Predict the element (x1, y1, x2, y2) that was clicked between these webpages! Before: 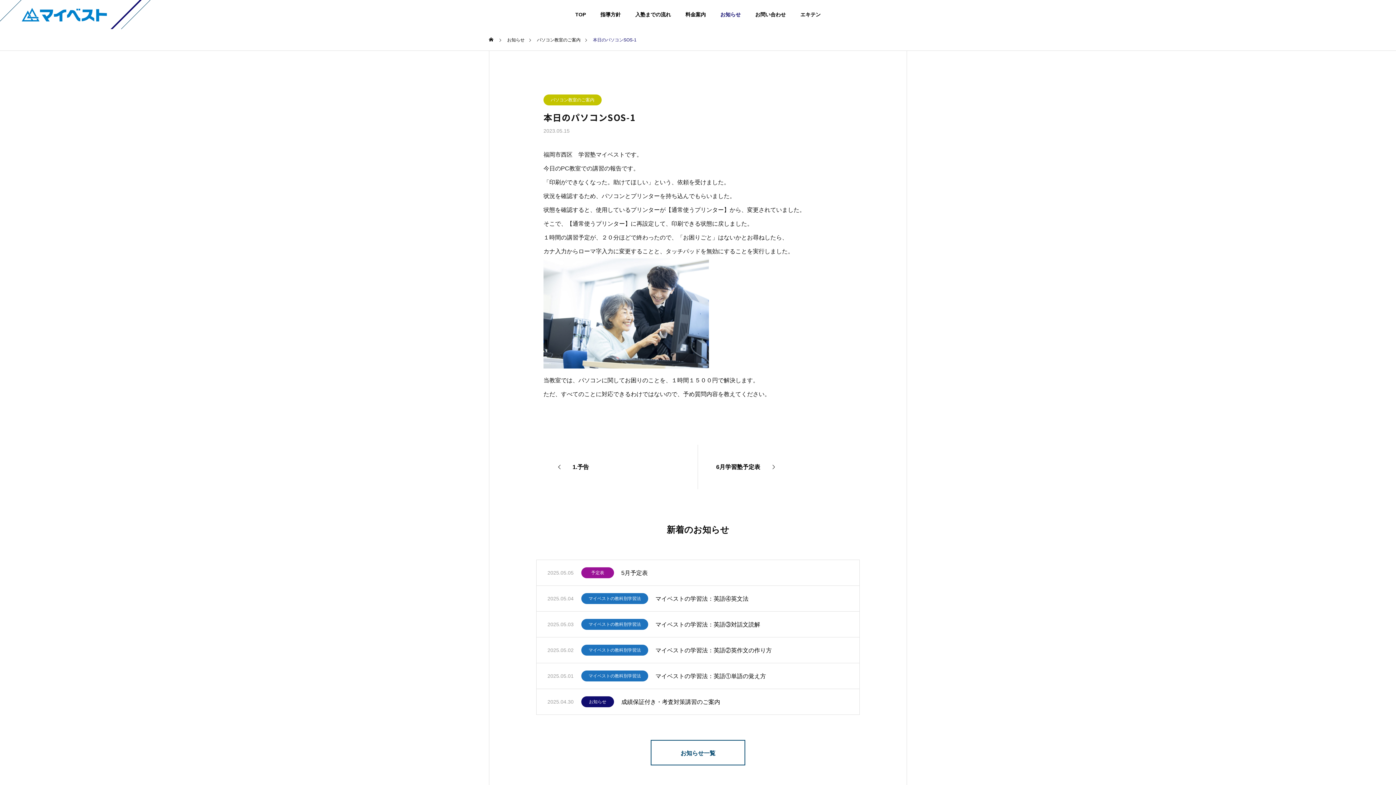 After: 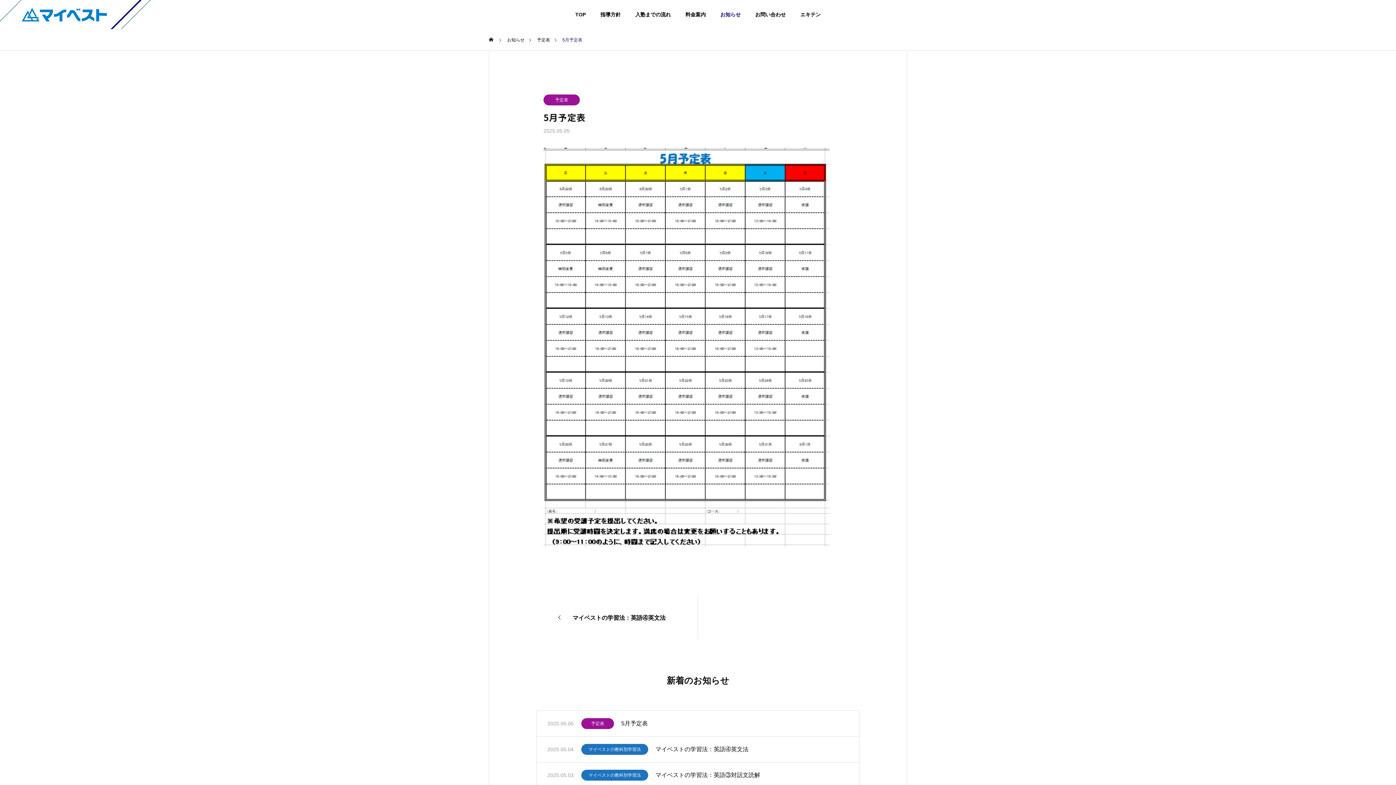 Action: label: 5月予定表 bbox: (621, 568, 848, 577)